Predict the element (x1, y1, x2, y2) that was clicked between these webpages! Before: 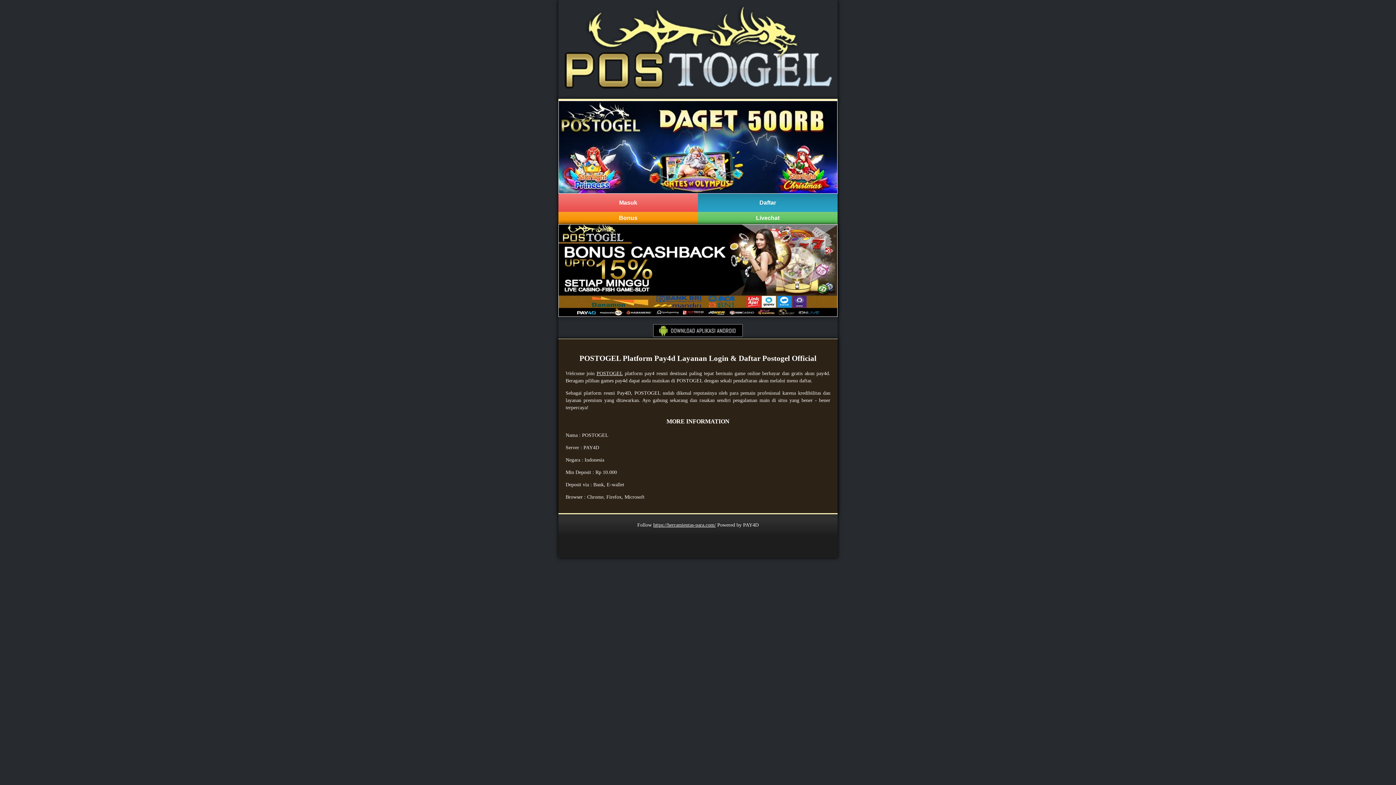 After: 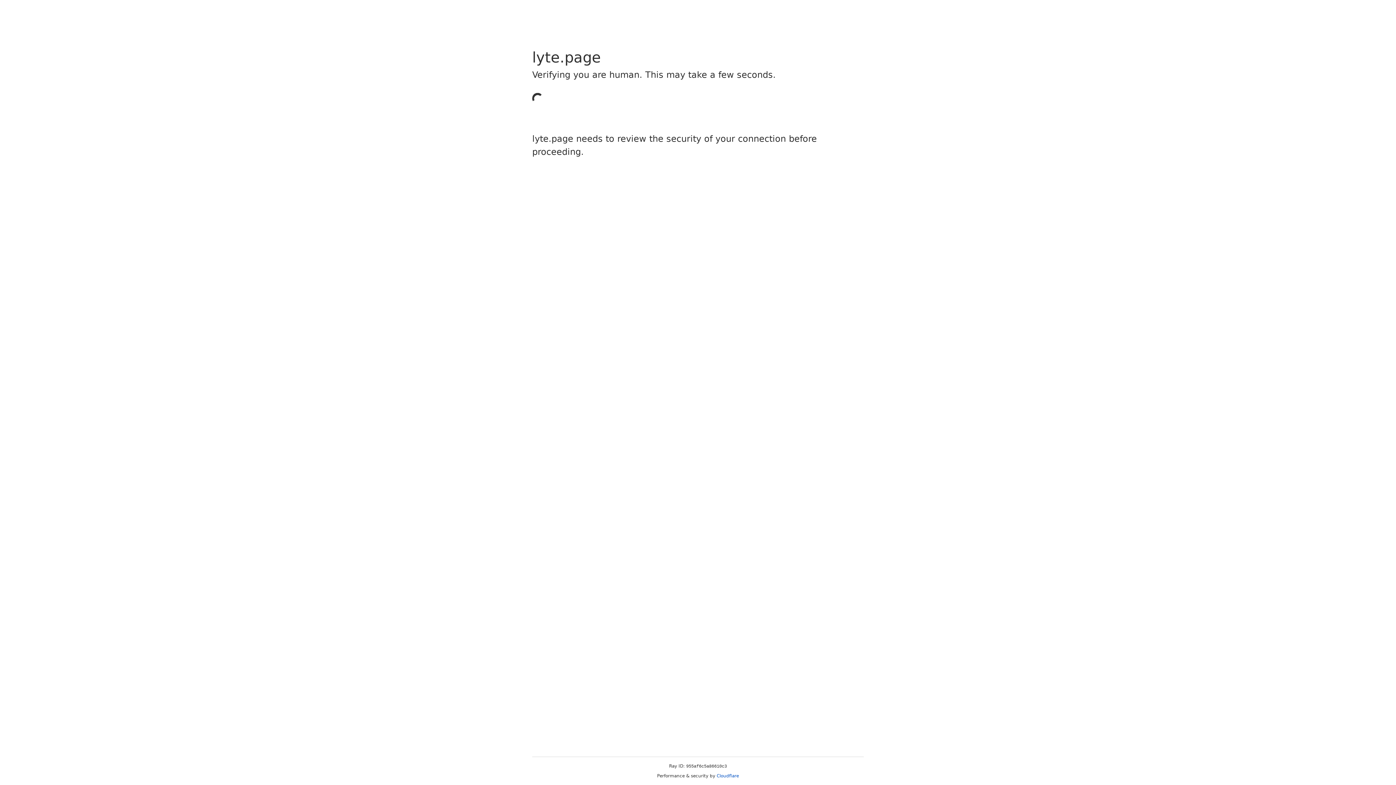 Action: label: Bonus bbox: (558, 211, 698, 224)